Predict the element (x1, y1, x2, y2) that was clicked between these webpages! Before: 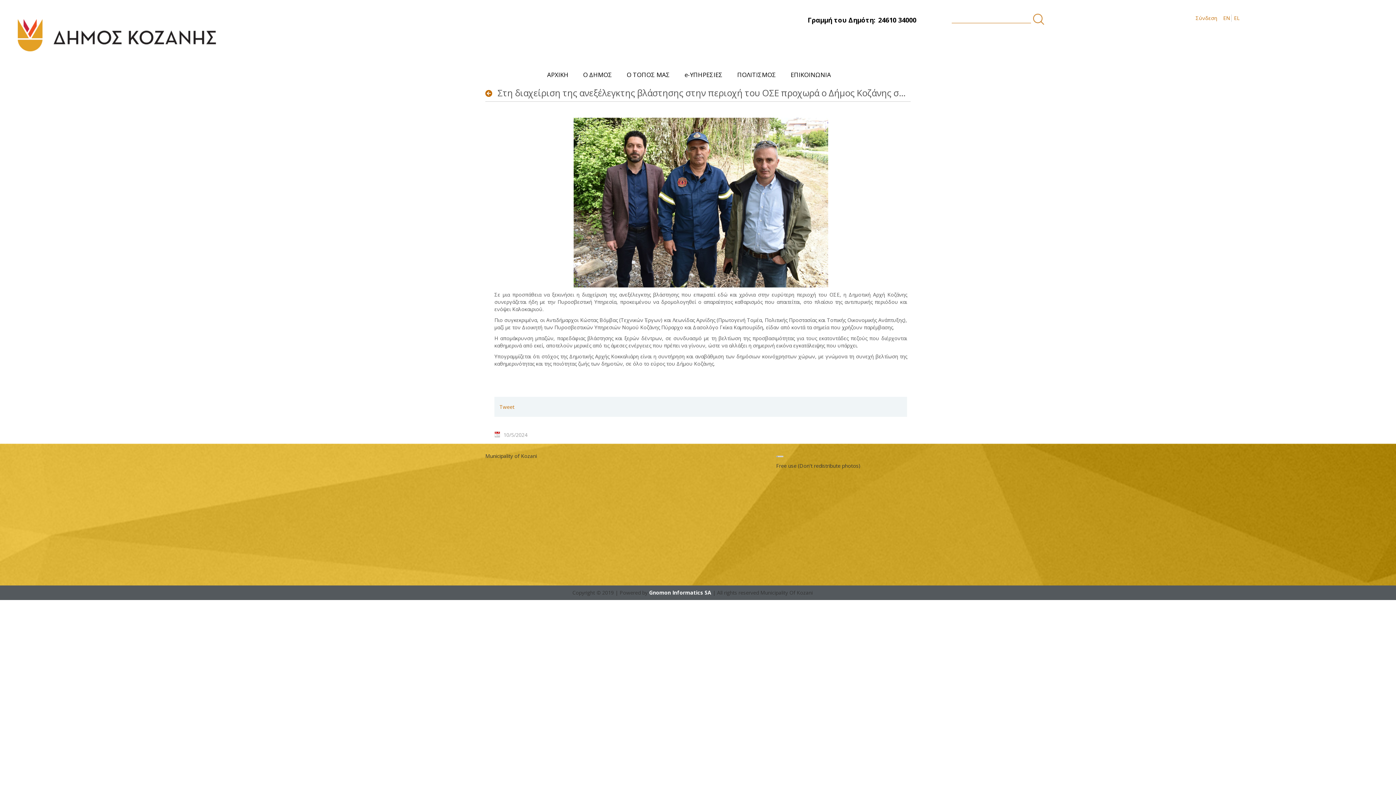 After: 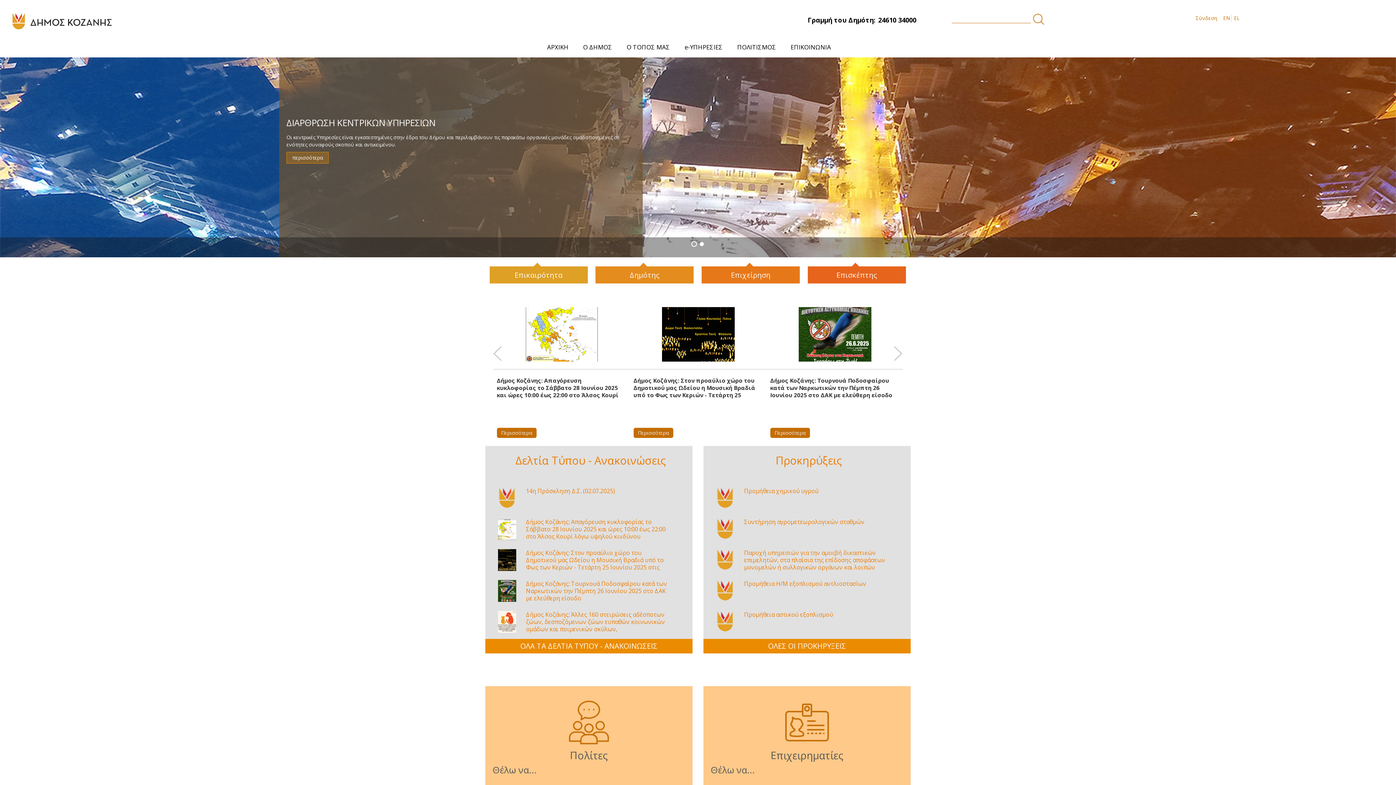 Action: bbox: (7, 7, 225, 62)